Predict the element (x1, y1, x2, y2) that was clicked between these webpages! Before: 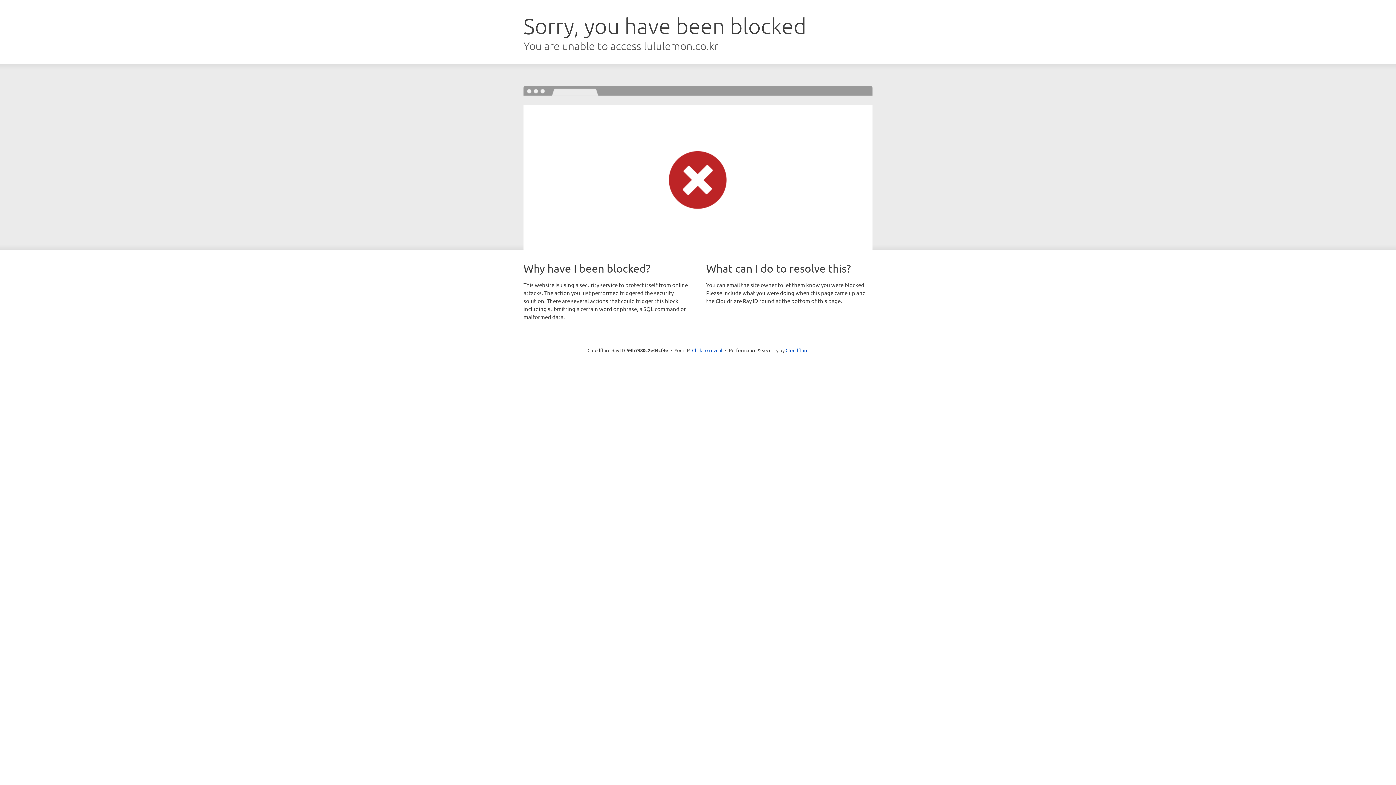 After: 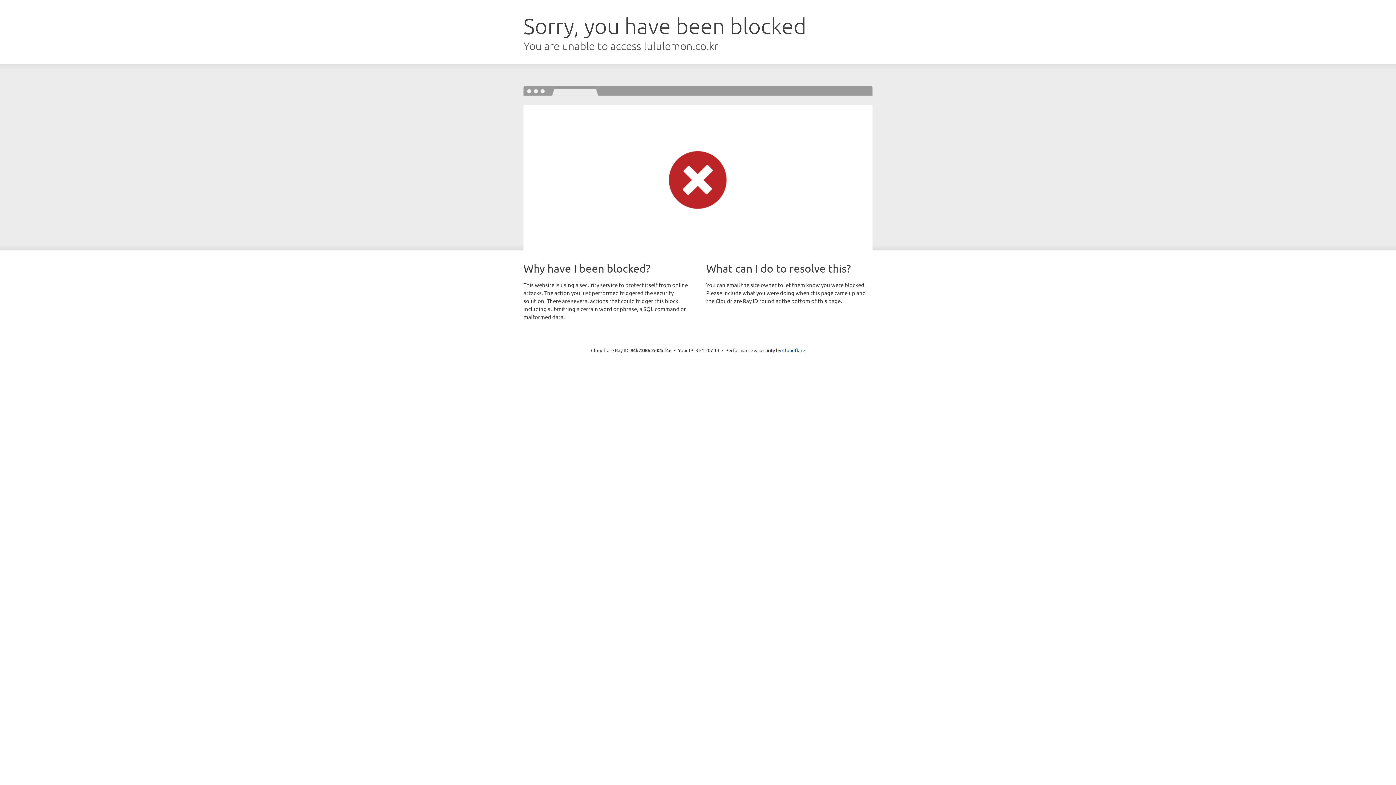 Action: label: Click to reveal bbox: (692, 346, 722, 353)